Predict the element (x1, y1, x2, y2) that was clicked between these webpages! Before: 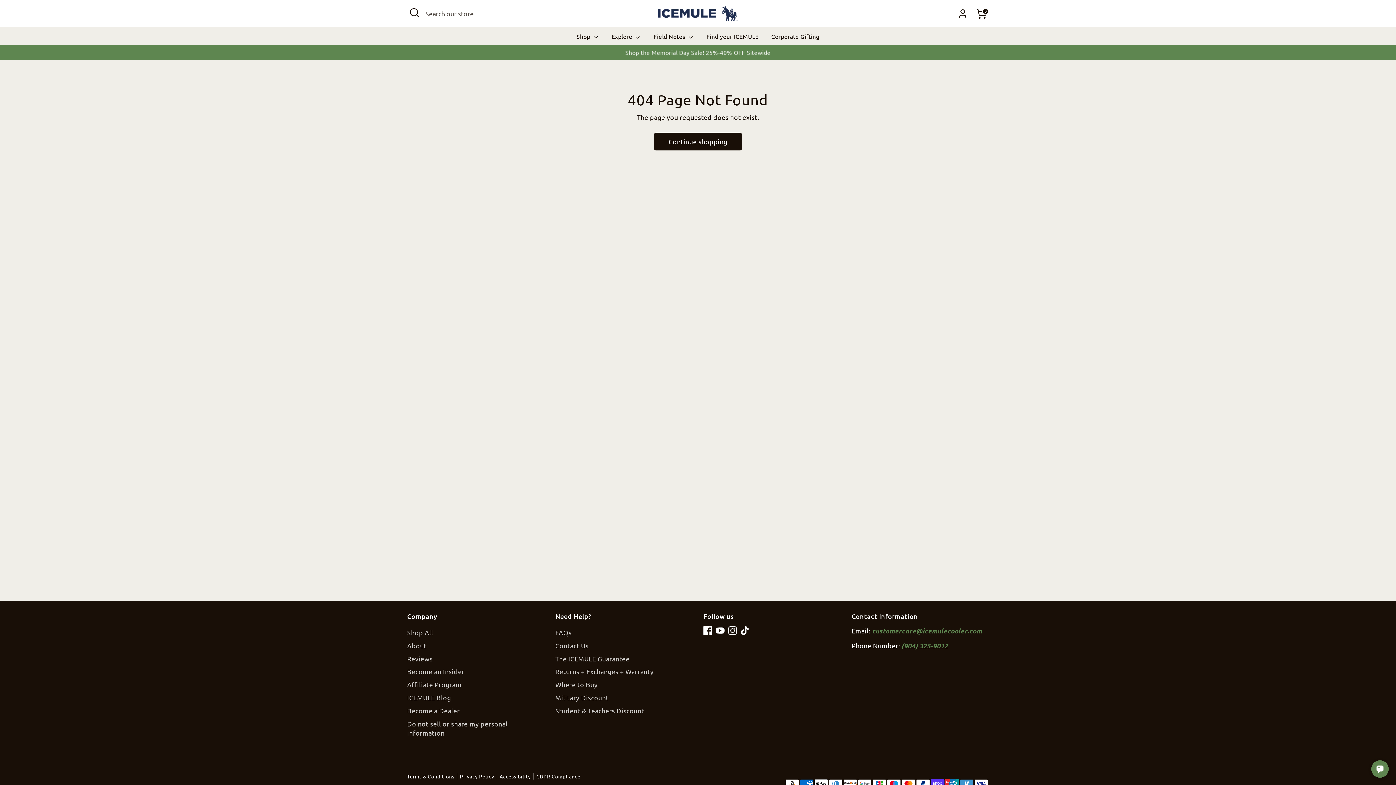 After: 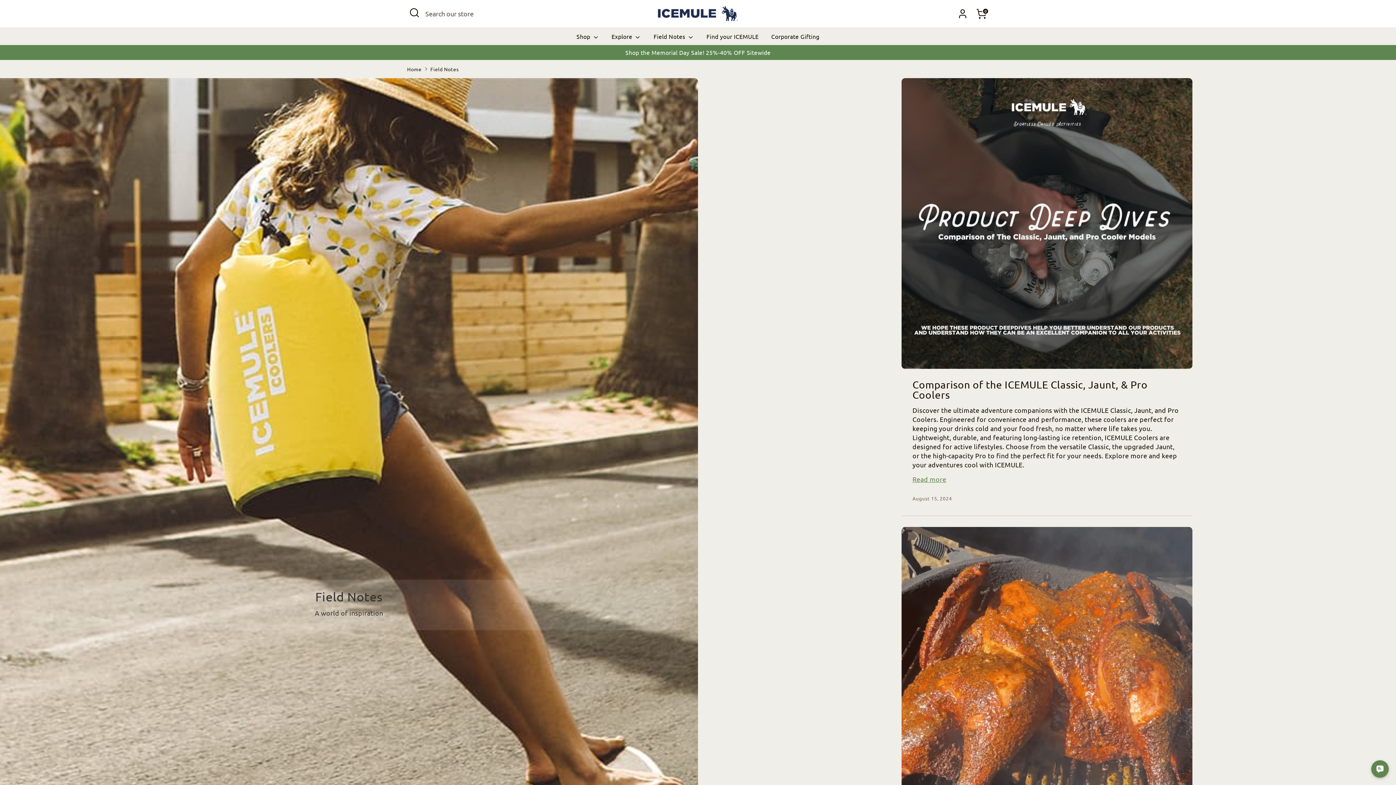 Action: label: ICEMULE Blog bbox: (407, 694, 451, 701)